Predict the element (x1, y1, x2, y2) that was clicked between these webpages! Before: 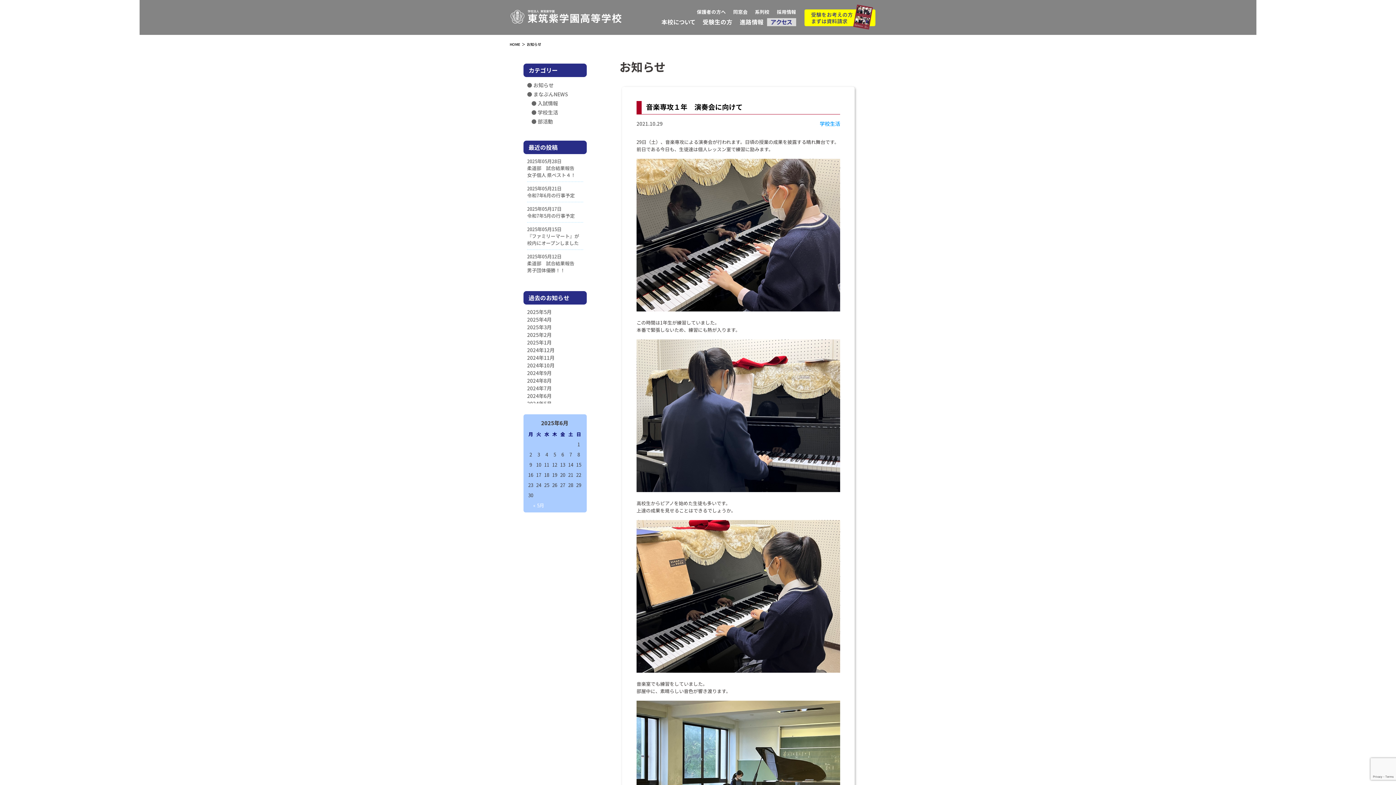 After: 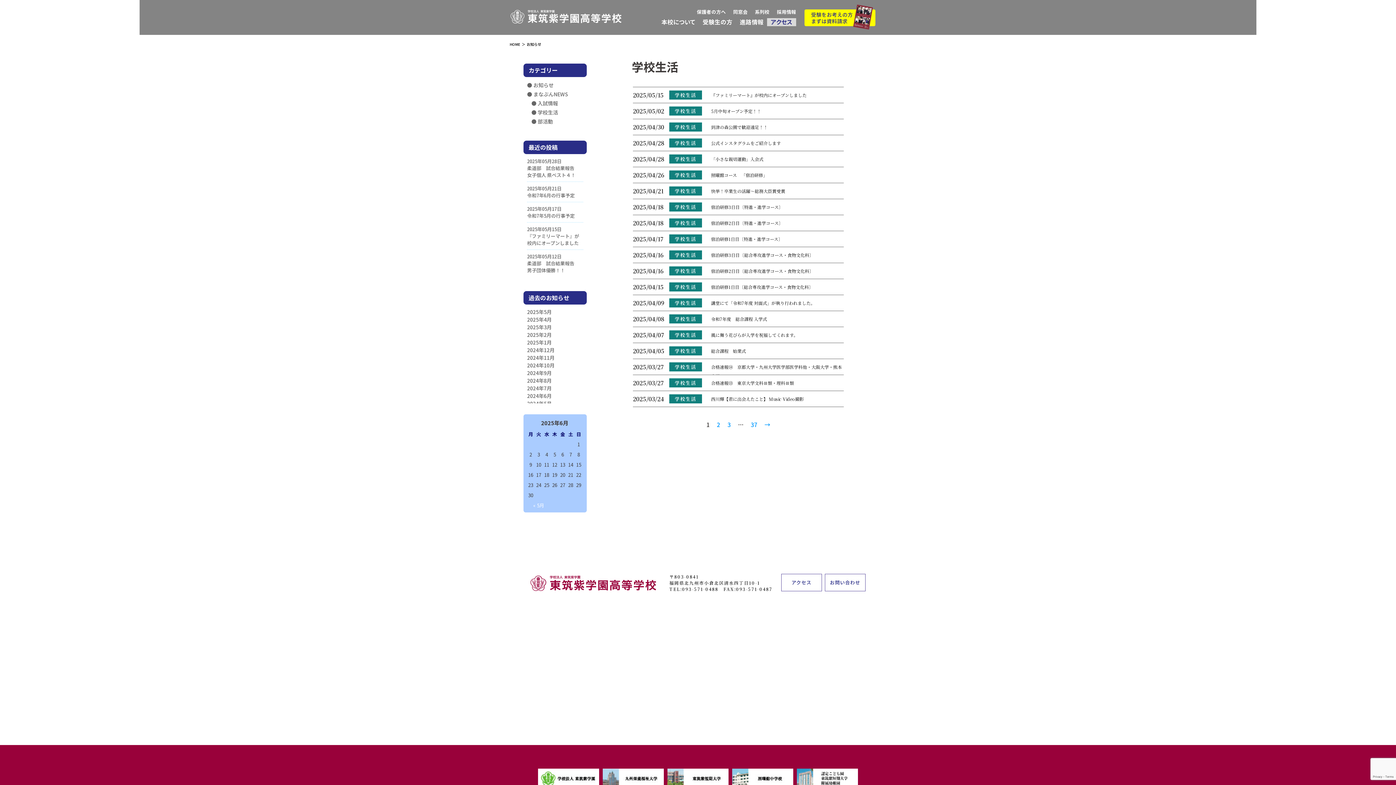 Action: bbox: (531, 108, 558, 116) label: ● 学校生活